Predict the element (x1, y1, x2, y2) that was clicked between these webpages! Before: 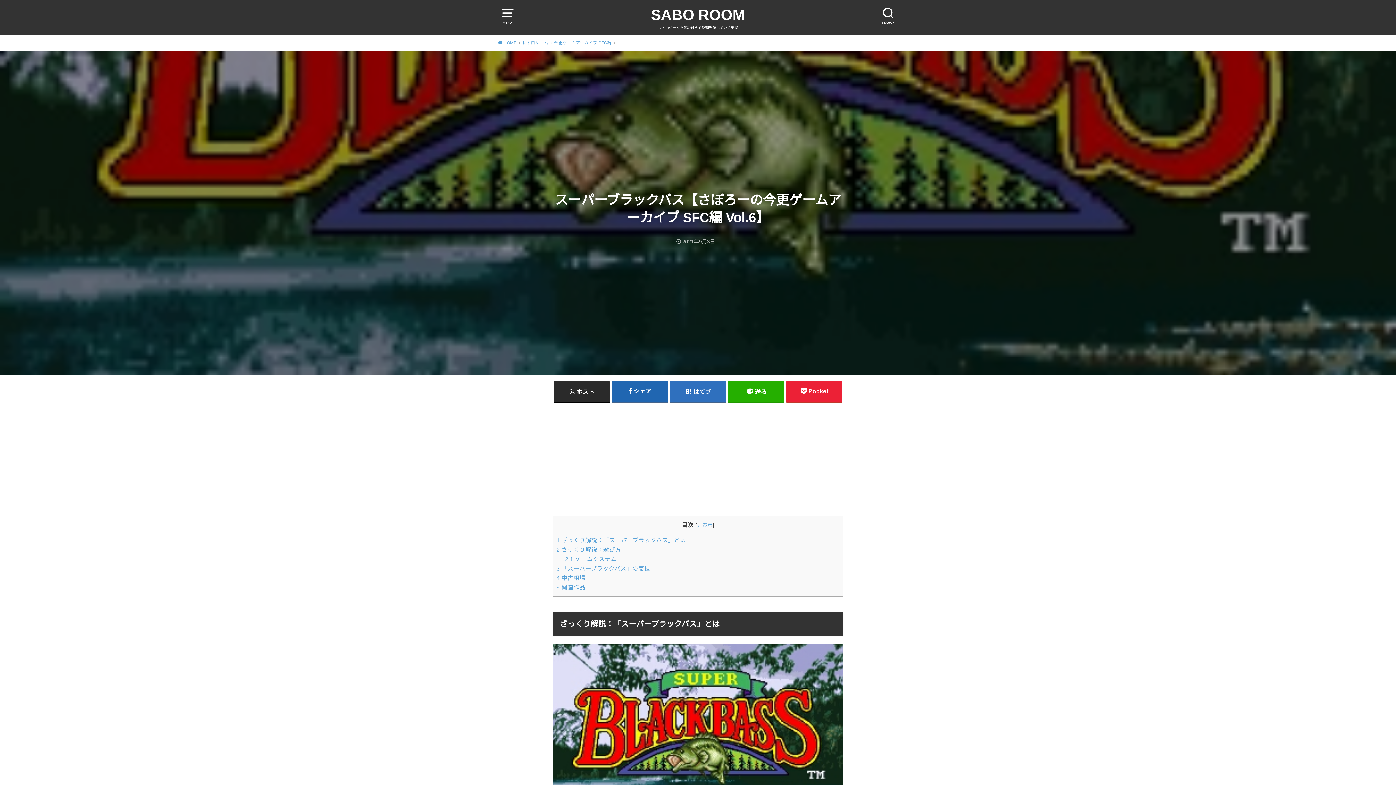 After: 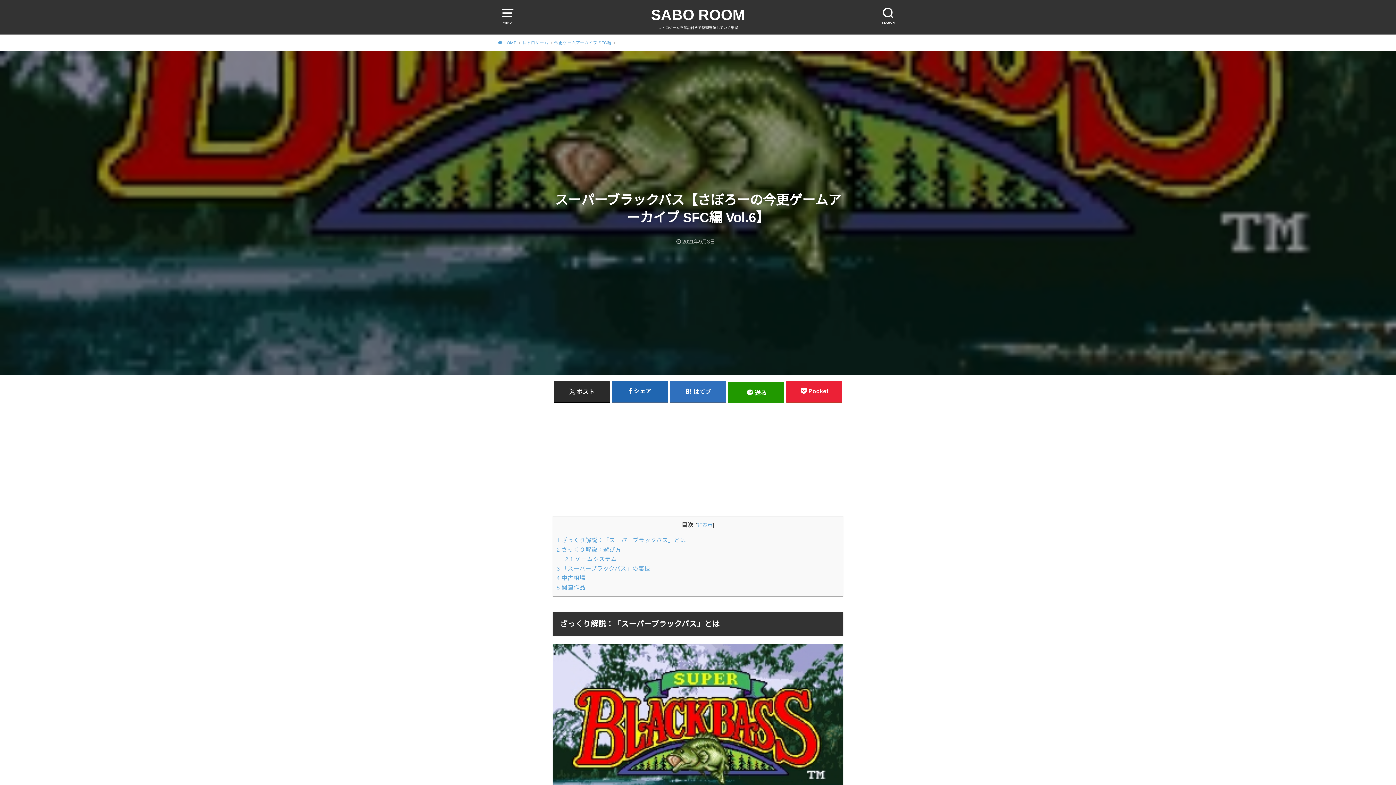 Action: label: 送る bbox: (728, 380, 784, 402)